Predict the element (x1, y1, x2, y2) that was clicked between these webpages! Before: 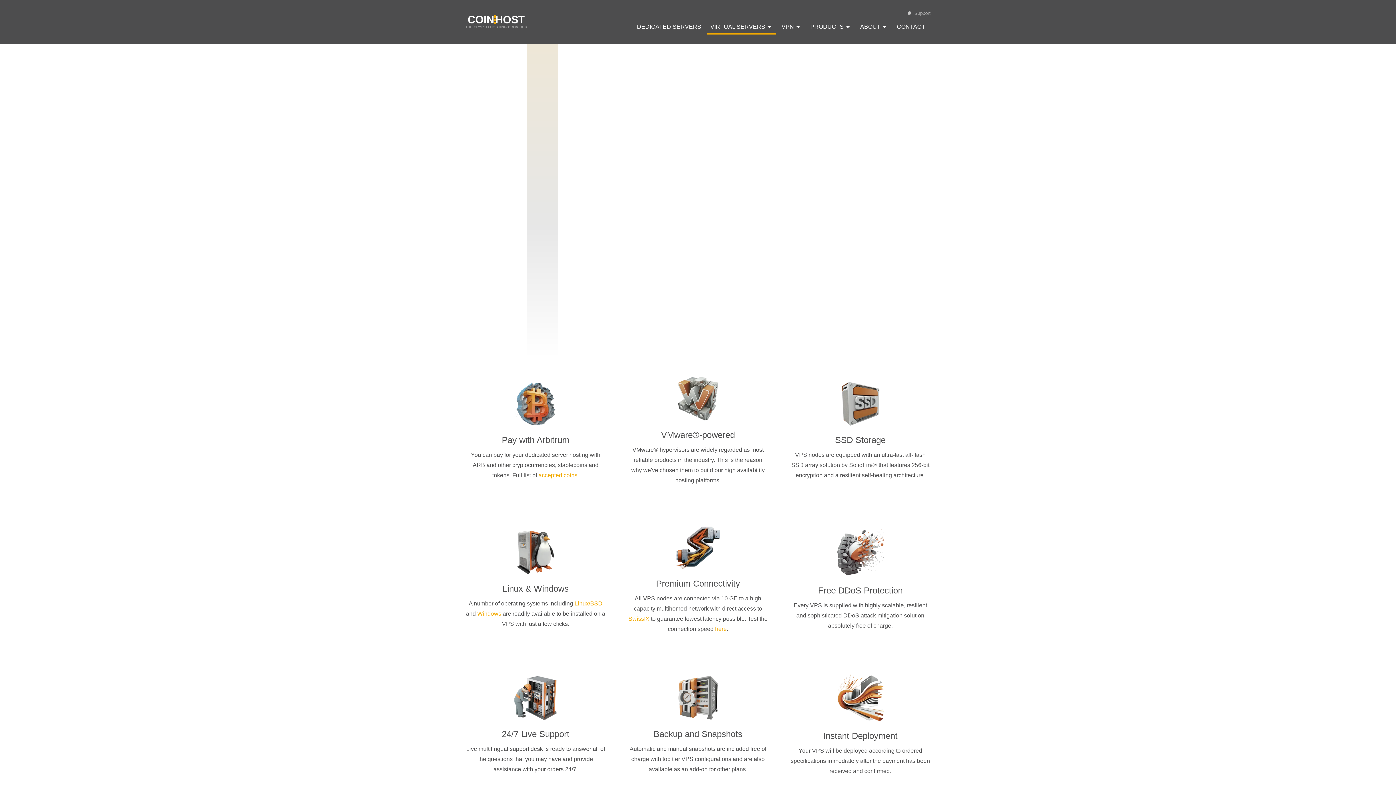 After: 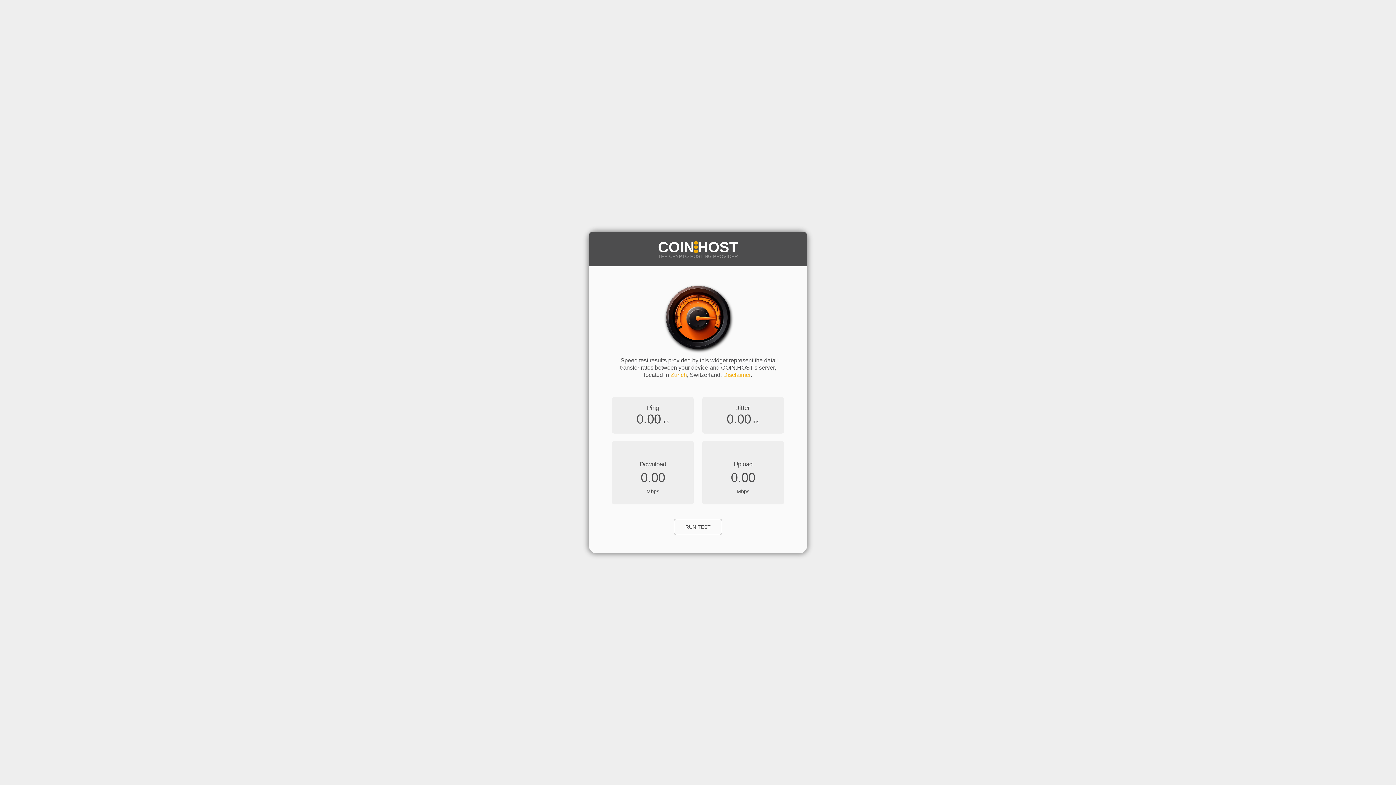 Action: label: here bbox: (715, 626, 726, 632)